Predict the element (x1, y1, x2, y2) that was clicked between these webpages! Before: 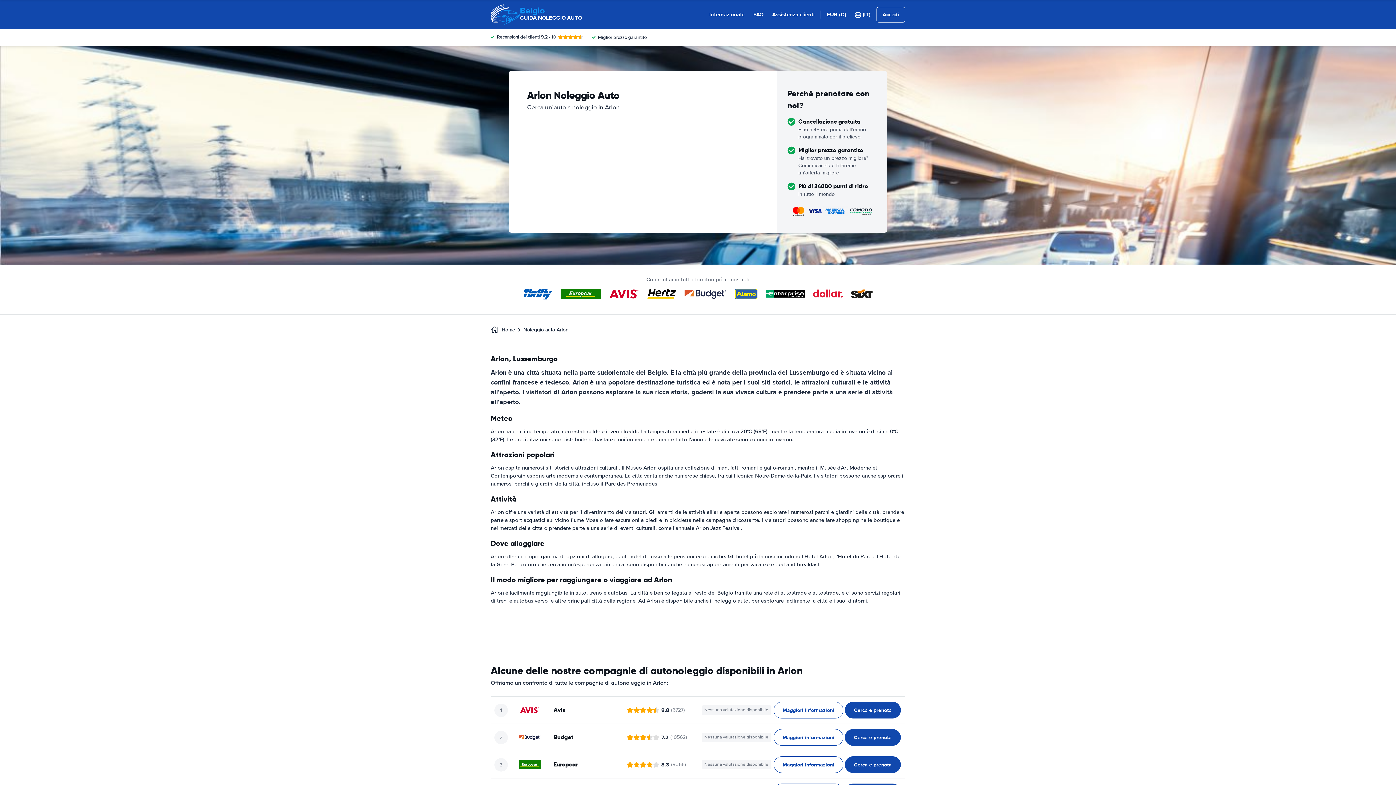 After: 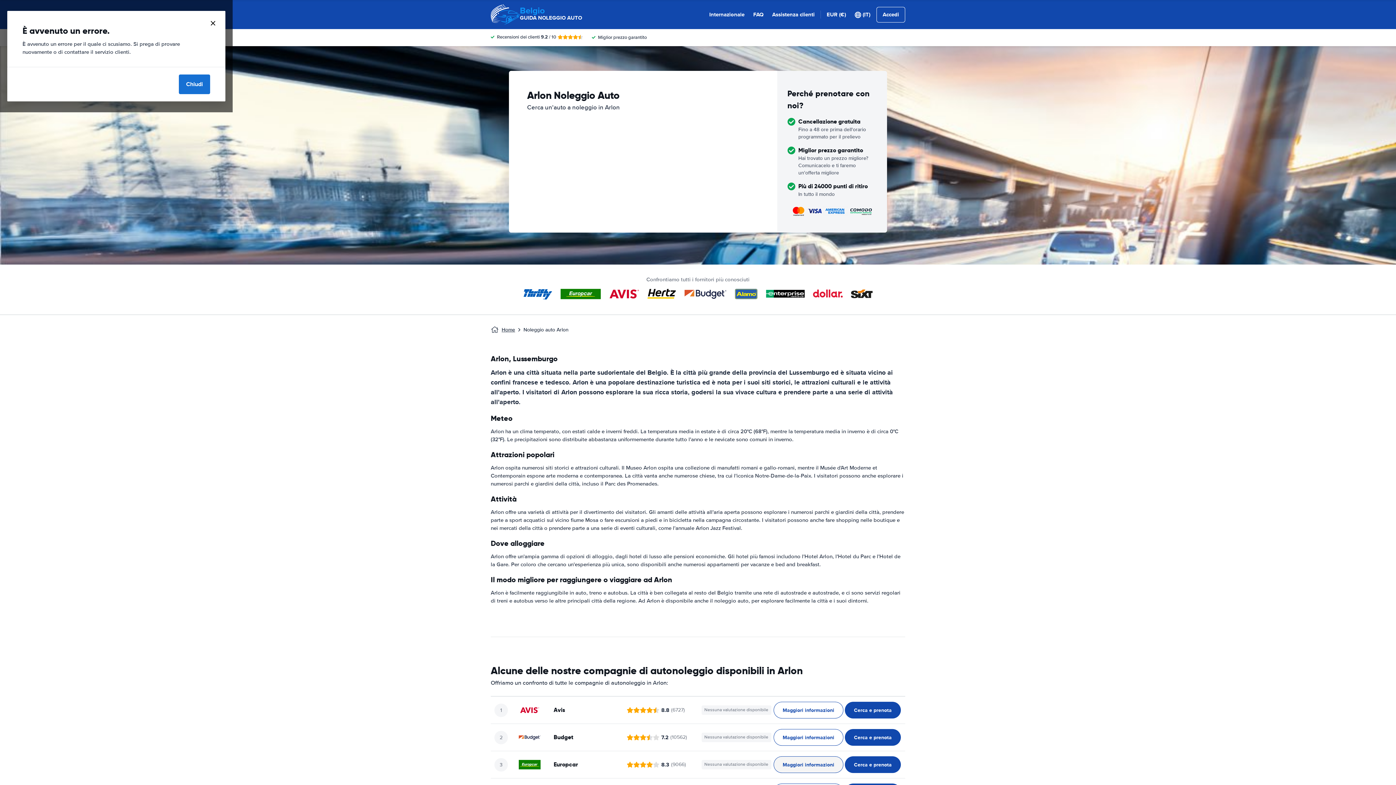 Action: bbox: (773, 756, 843, 773) label: ﻿Maggiori informazioni